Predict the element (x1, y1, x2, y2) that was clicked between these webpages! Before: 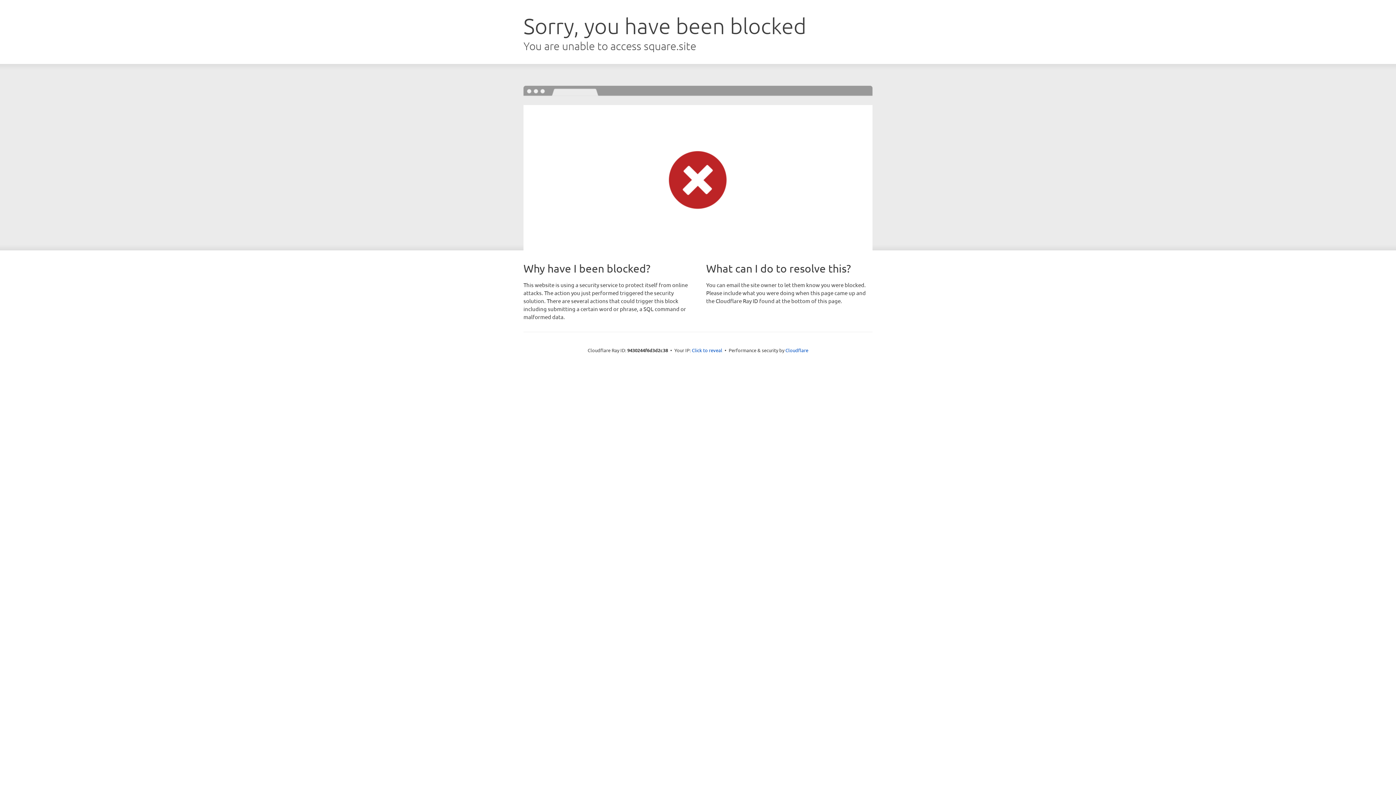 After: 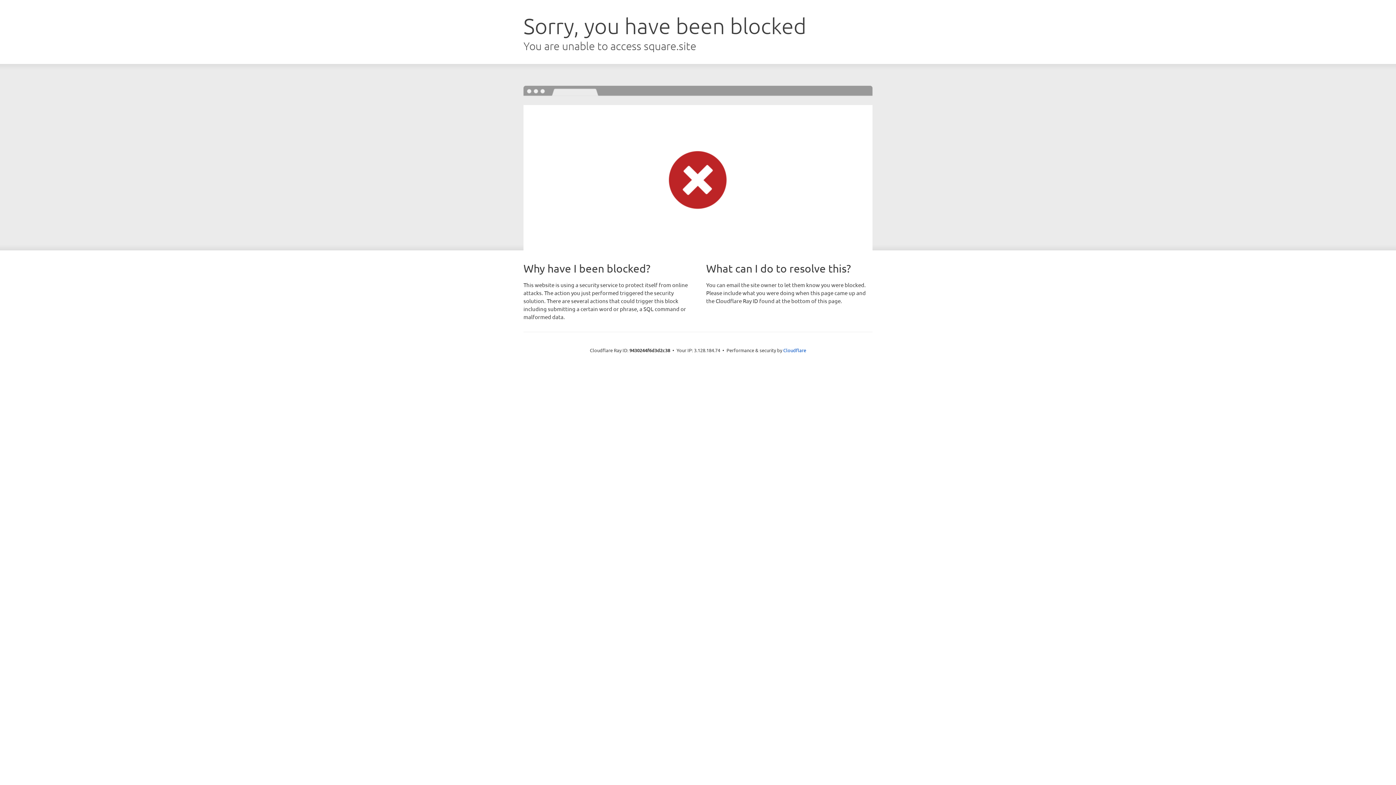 Action: label: Click to reveal bbox: (692, 346, 722, 353)